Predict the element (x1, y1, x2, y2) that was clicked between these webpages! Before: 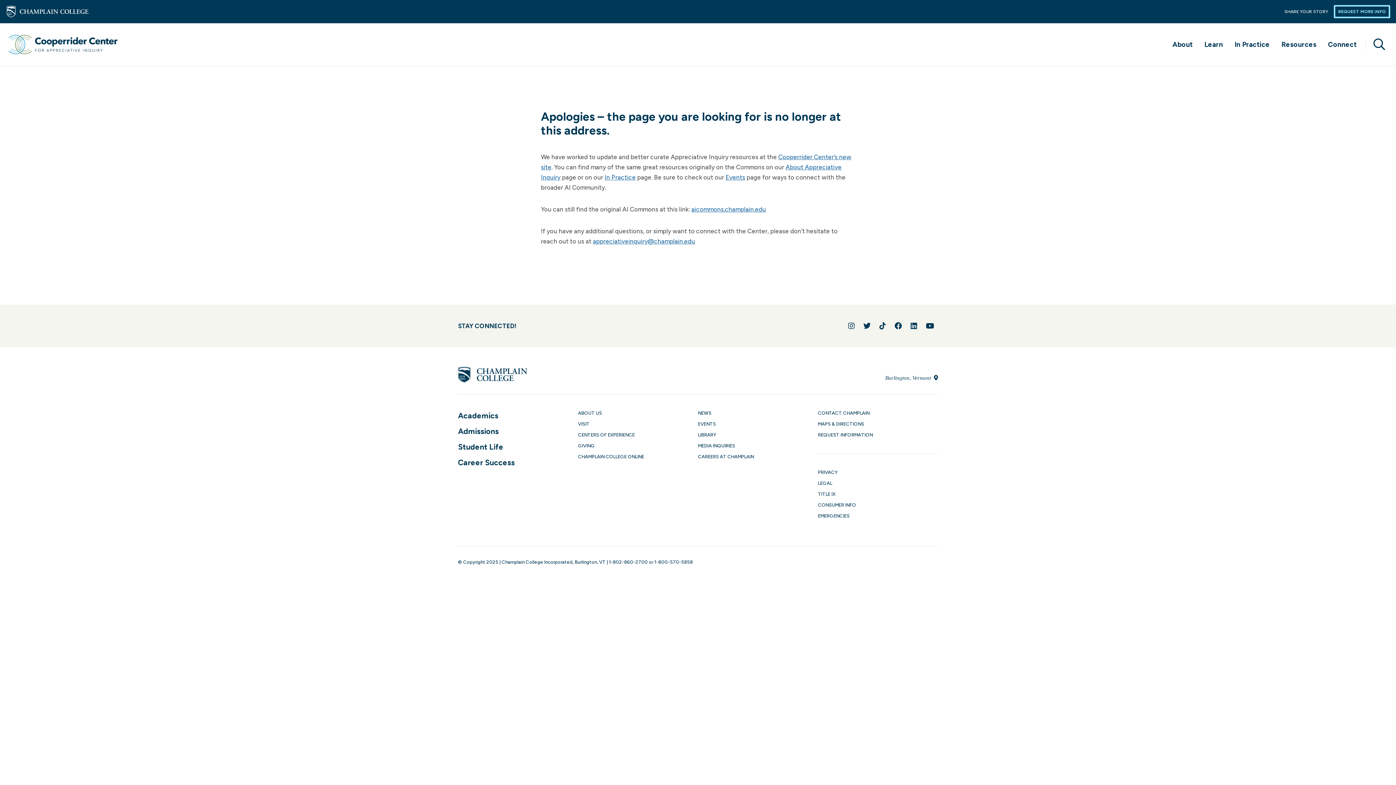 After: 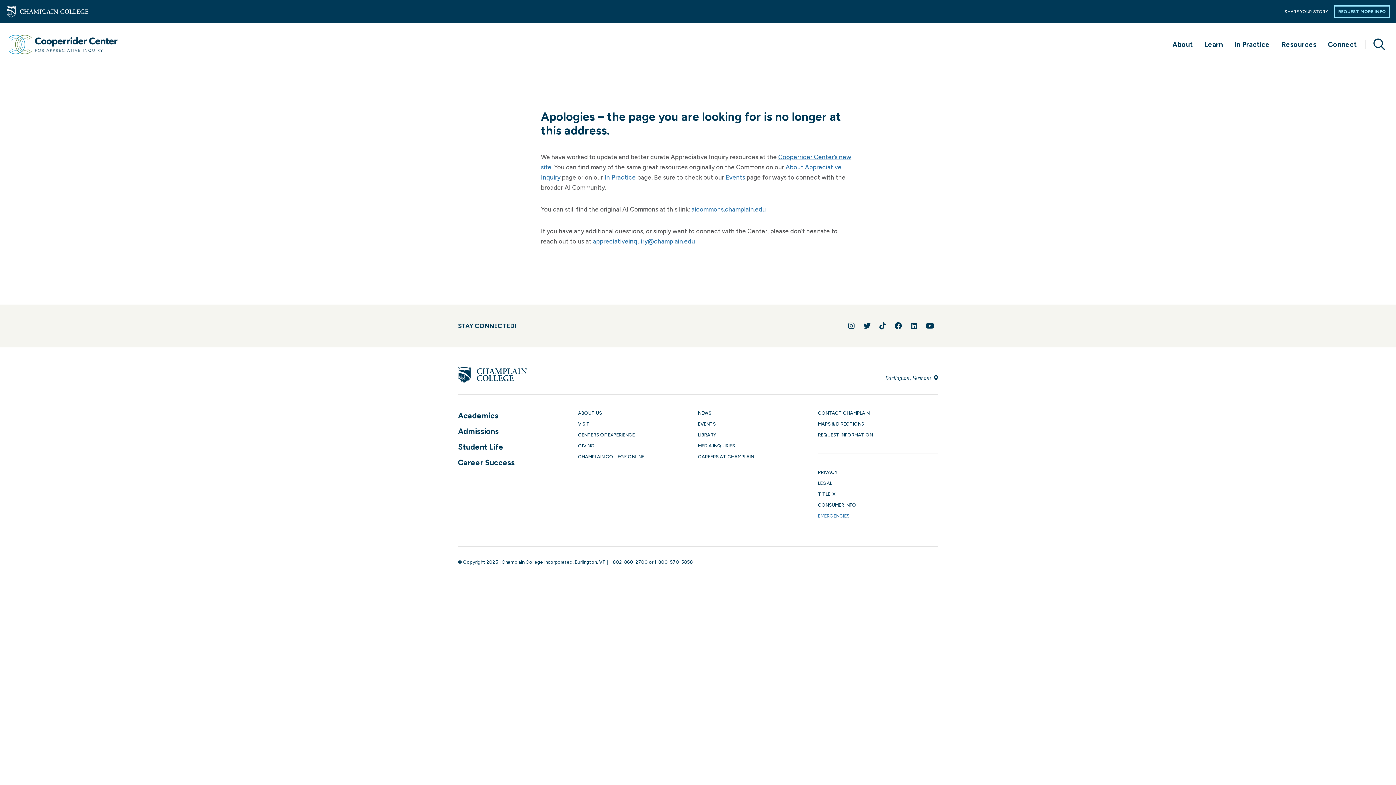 Action: bbox: (818, 513, 849, 518) label: Emergencies